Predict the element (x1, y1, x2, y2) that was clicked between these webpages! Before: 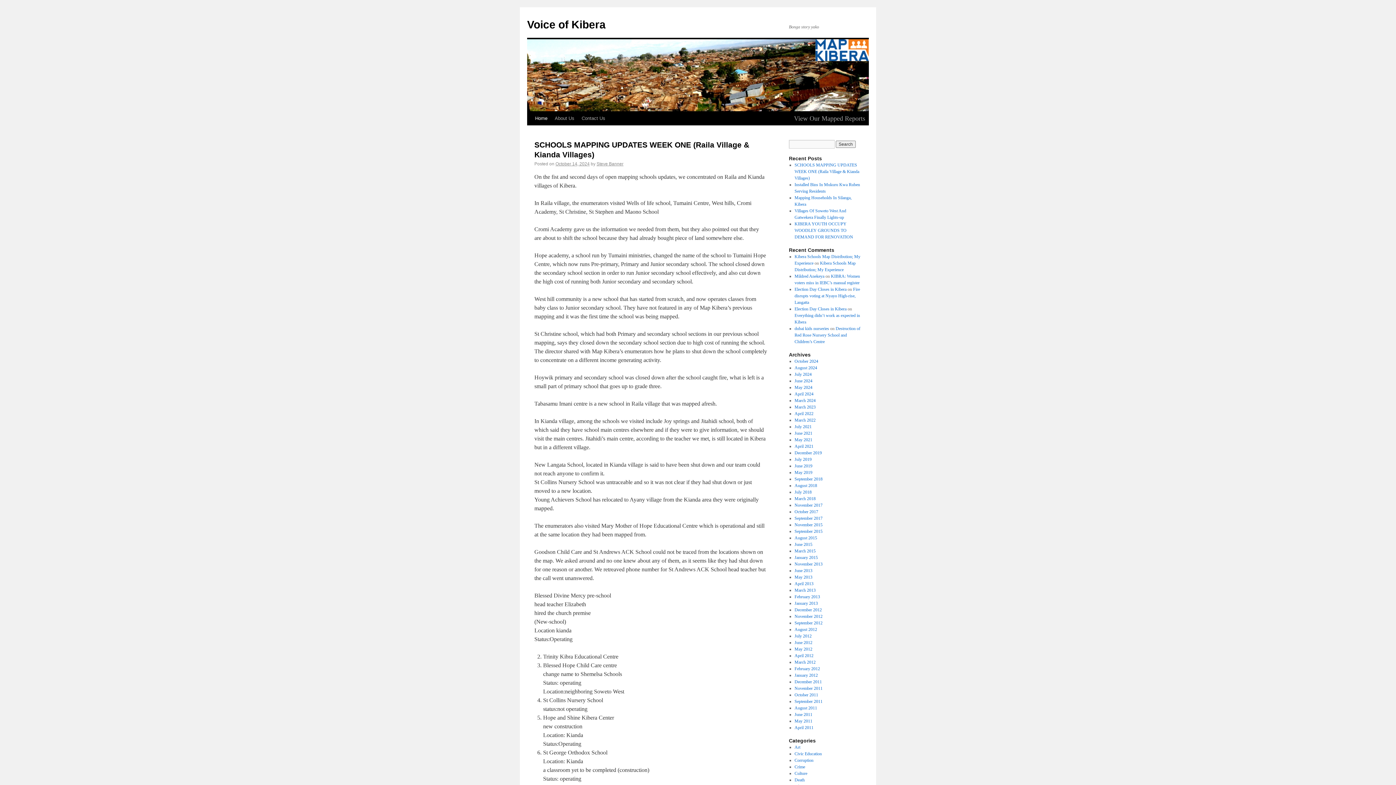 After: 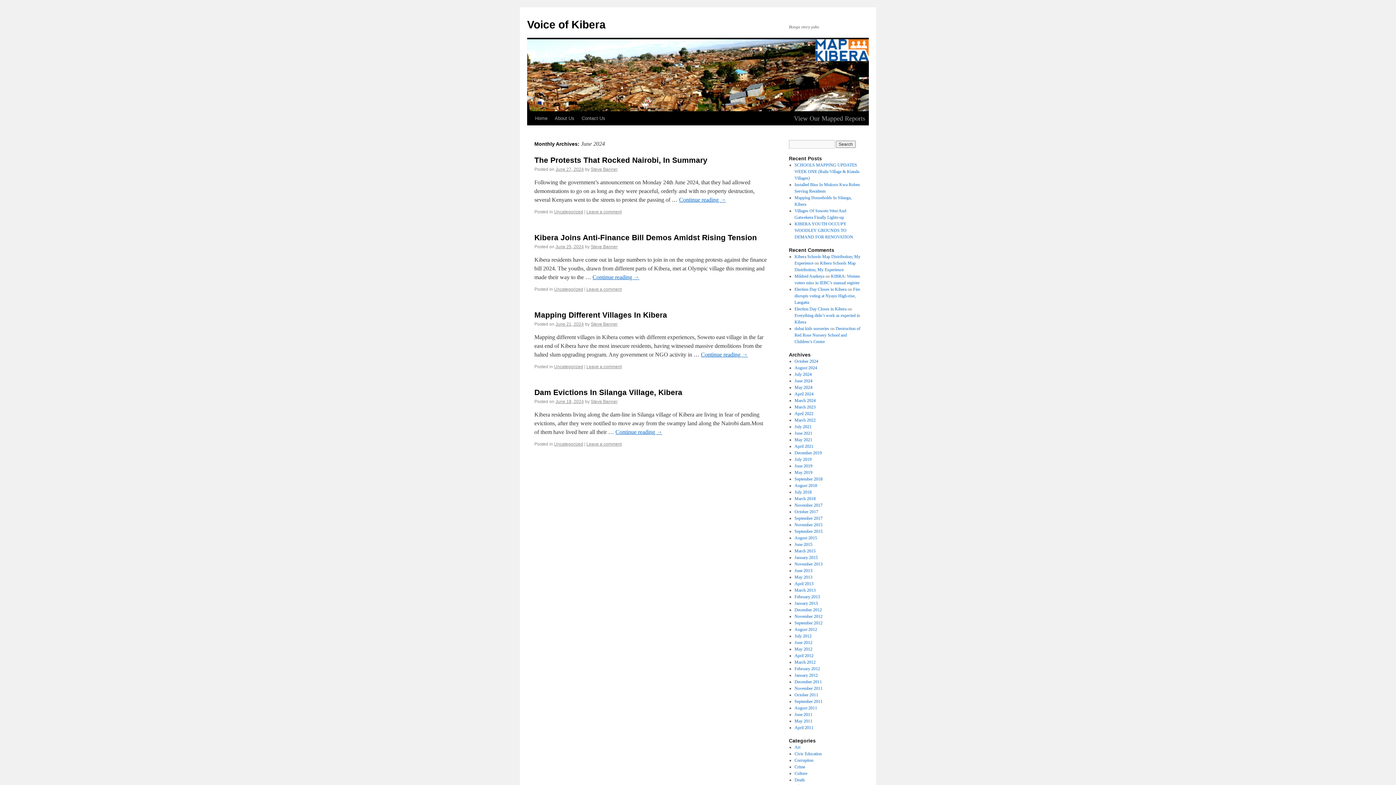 Action: bbox: (794, 378, 812, 383) label: June 2024